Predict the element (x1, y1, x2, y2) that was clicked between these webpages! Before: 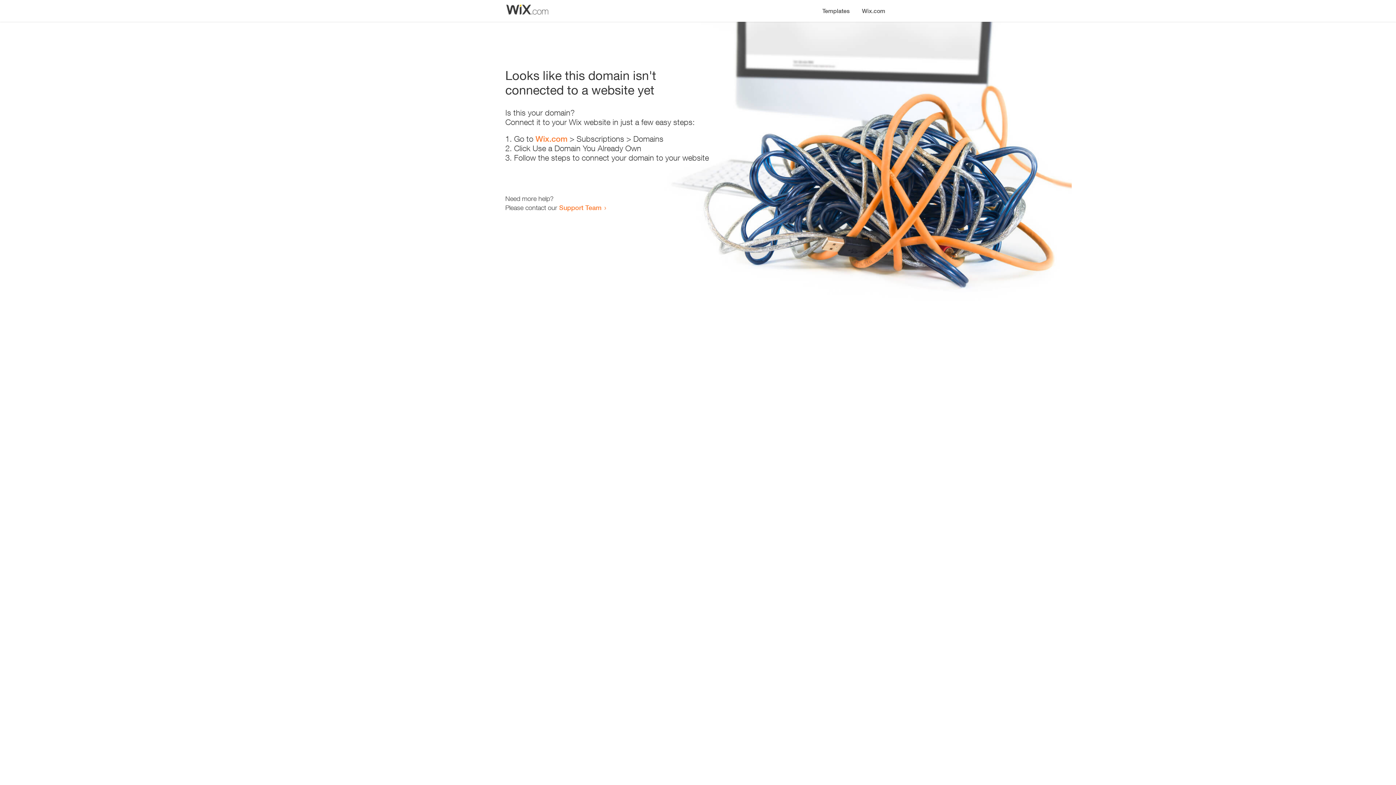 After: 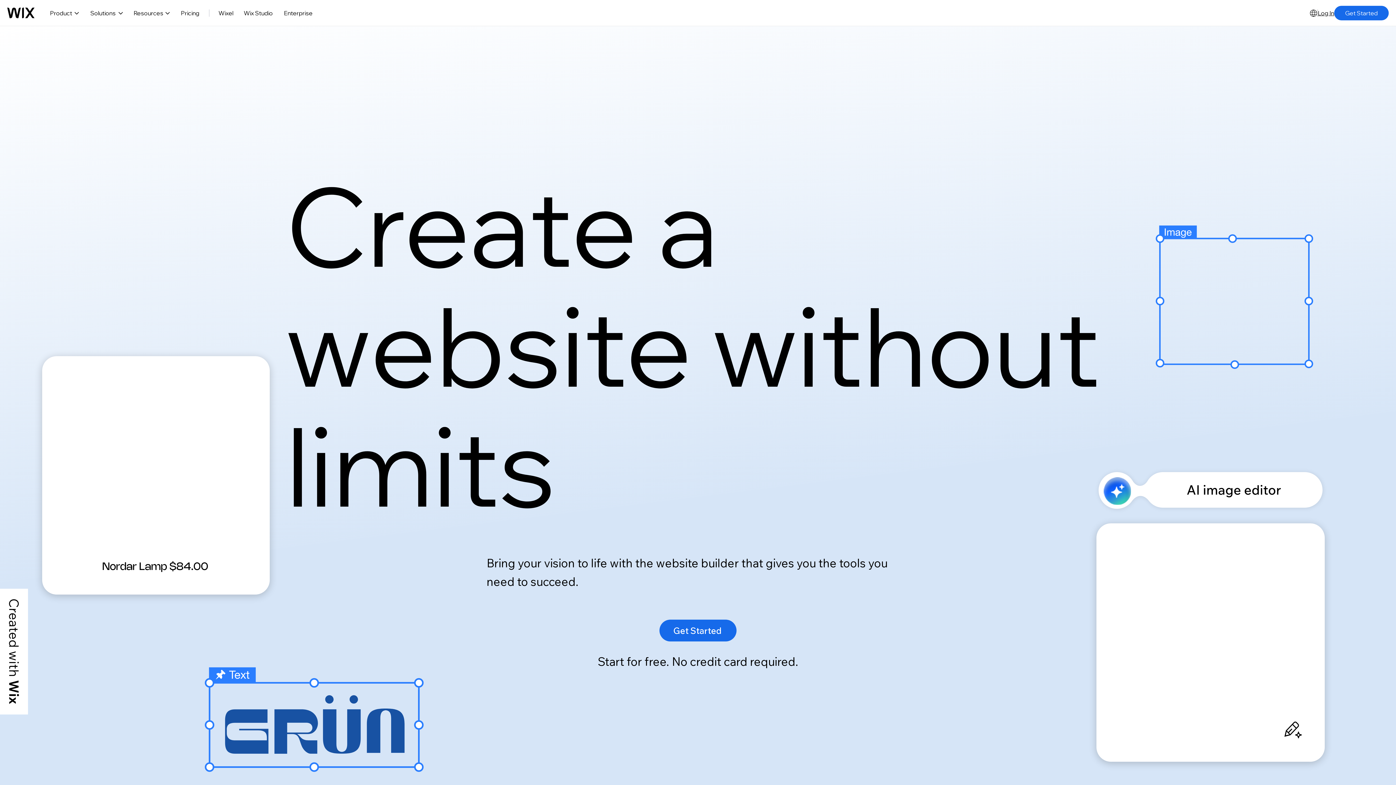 Action: bbox: (535, 134, 567, 143) label: Wix.com